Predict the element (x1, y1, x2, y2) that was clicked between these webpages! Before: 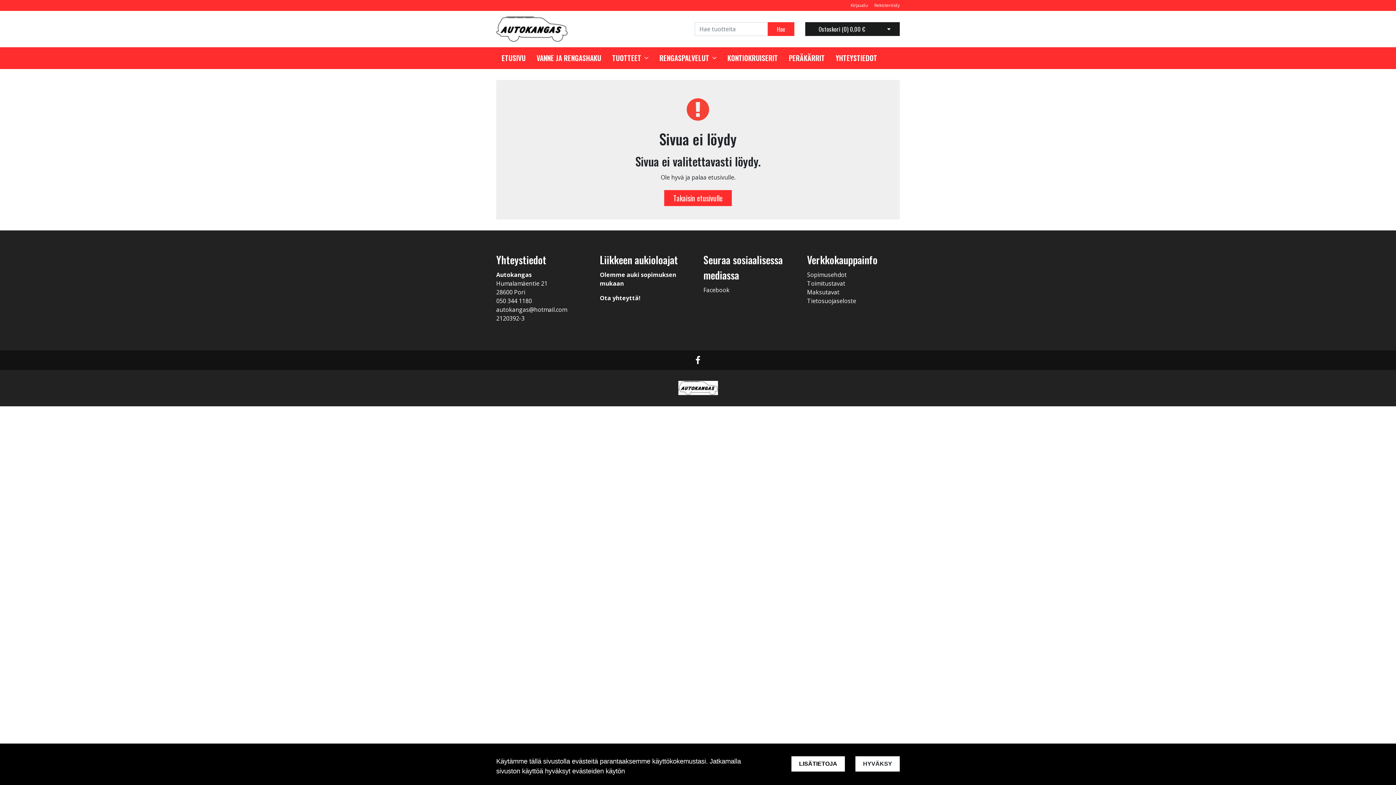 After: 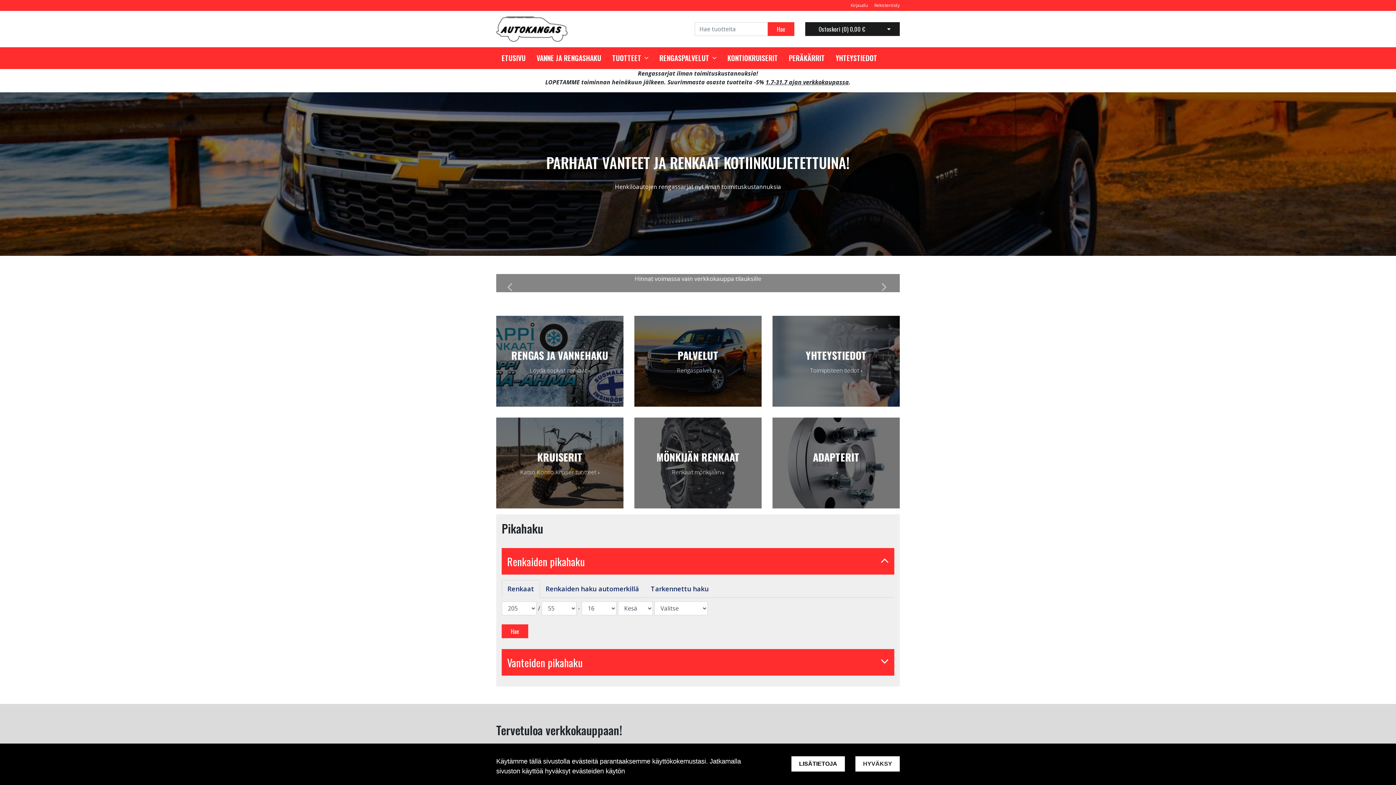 Action: bbox: (664, 190, 732, 206) label: Takaisin etusivulle